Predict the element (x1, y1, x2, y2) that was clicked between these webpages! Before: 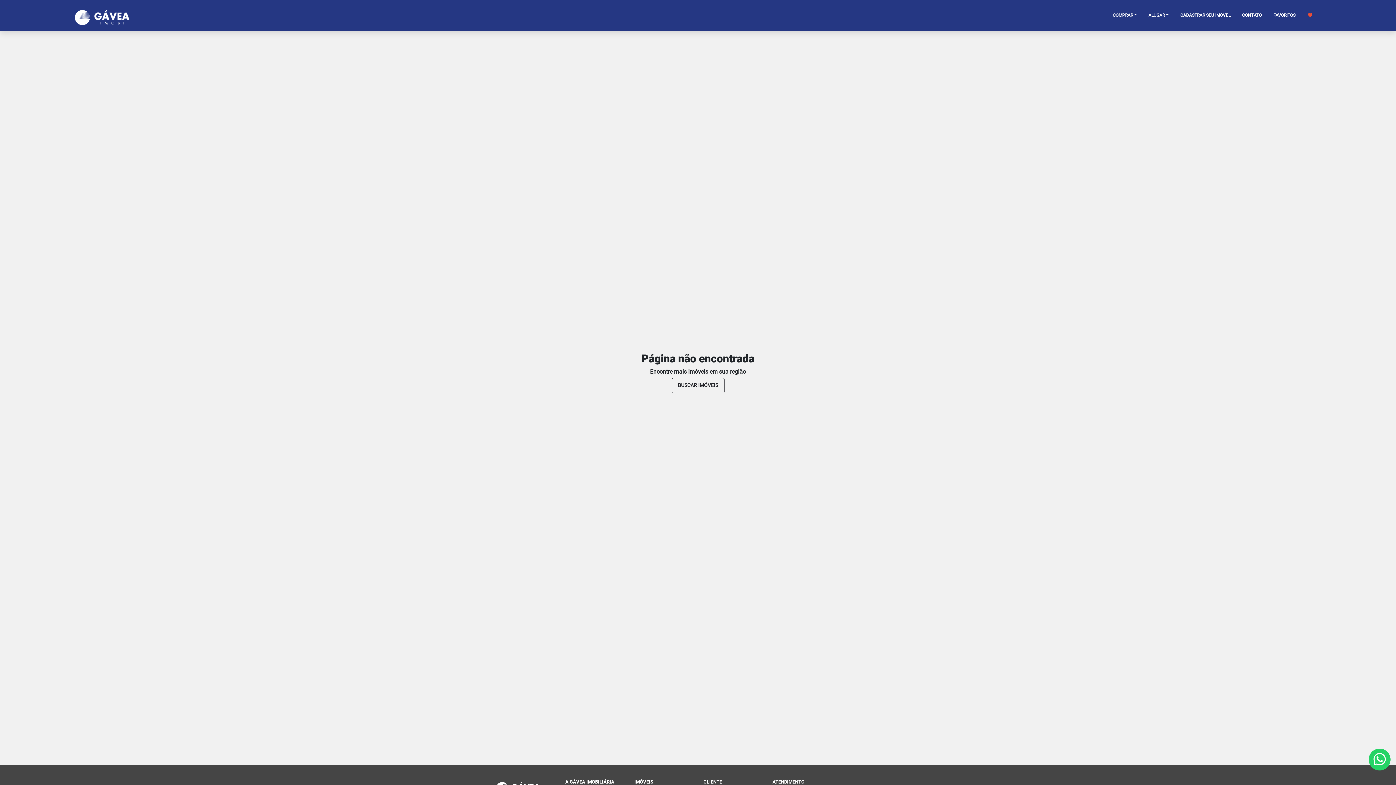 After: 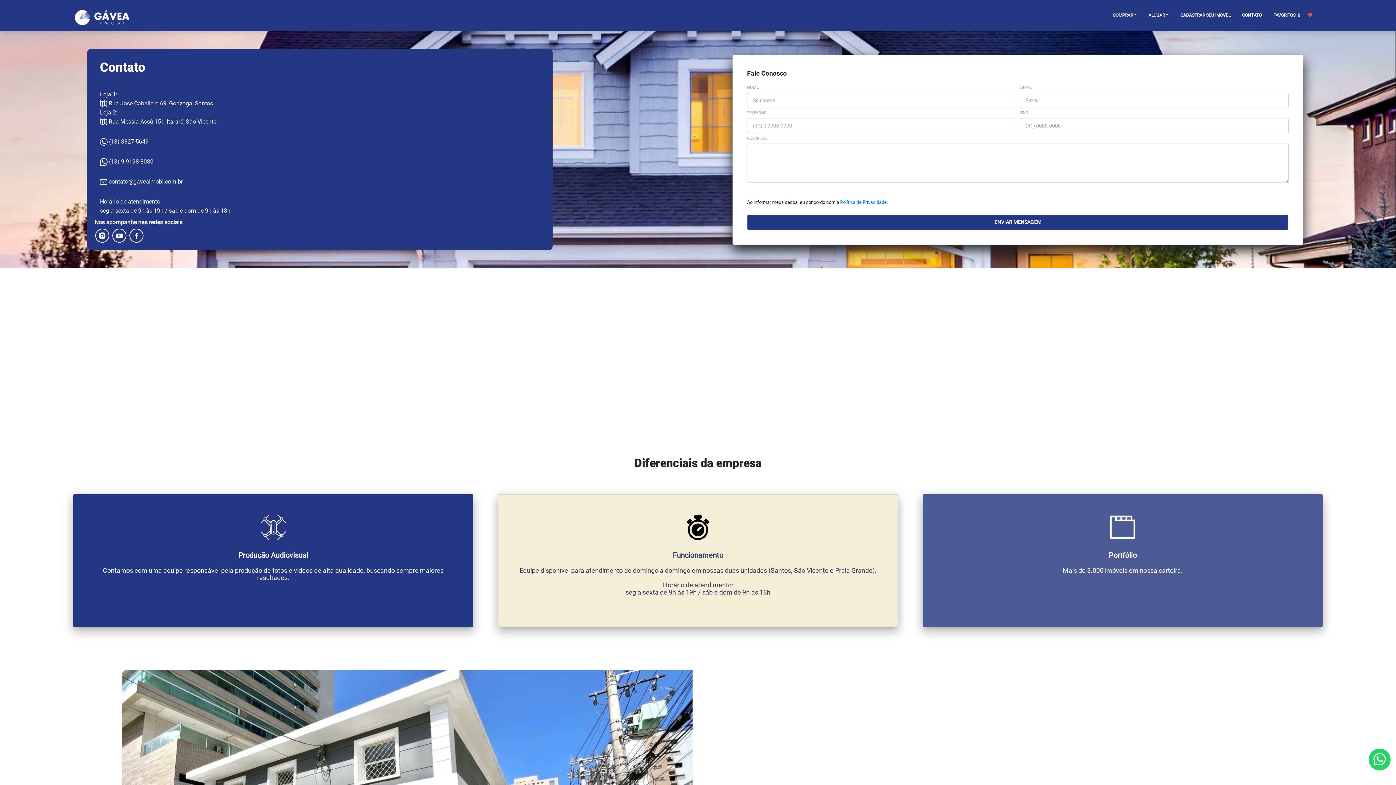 Action: bbox: (1236, 8, 1267, 22) label: CONTATO